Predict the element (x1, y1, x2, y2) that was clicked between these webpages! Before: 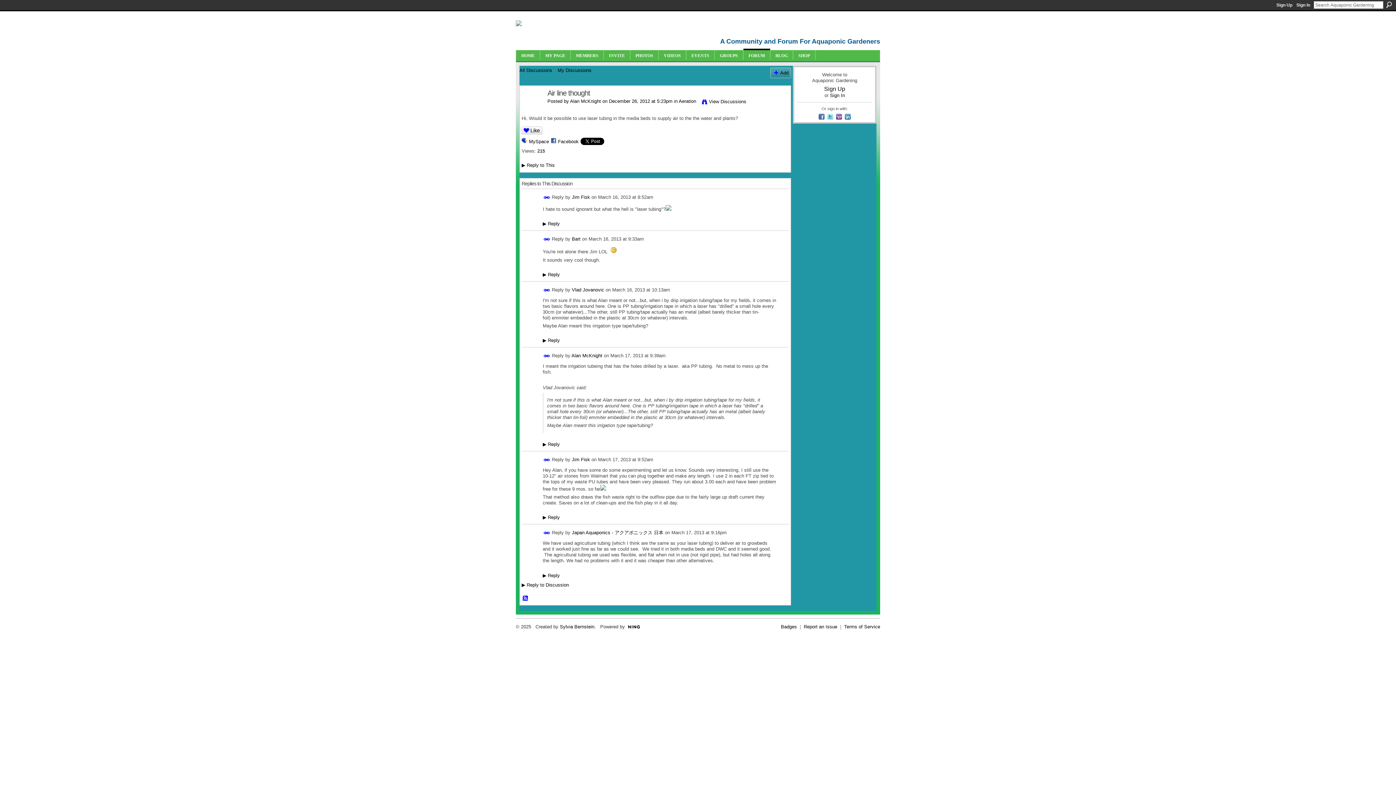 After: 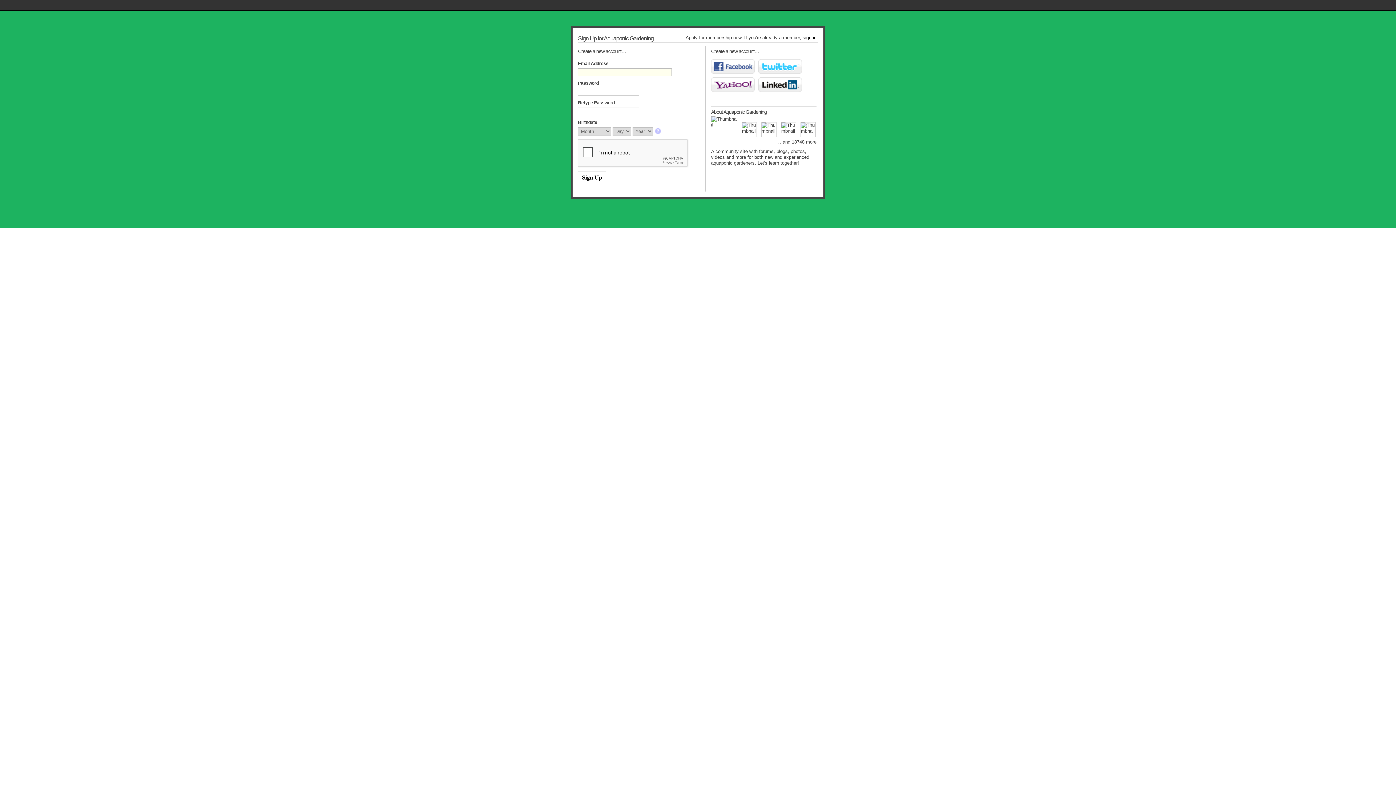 Action: label: MY PAGE bbox: (545, 53, 565, 58)